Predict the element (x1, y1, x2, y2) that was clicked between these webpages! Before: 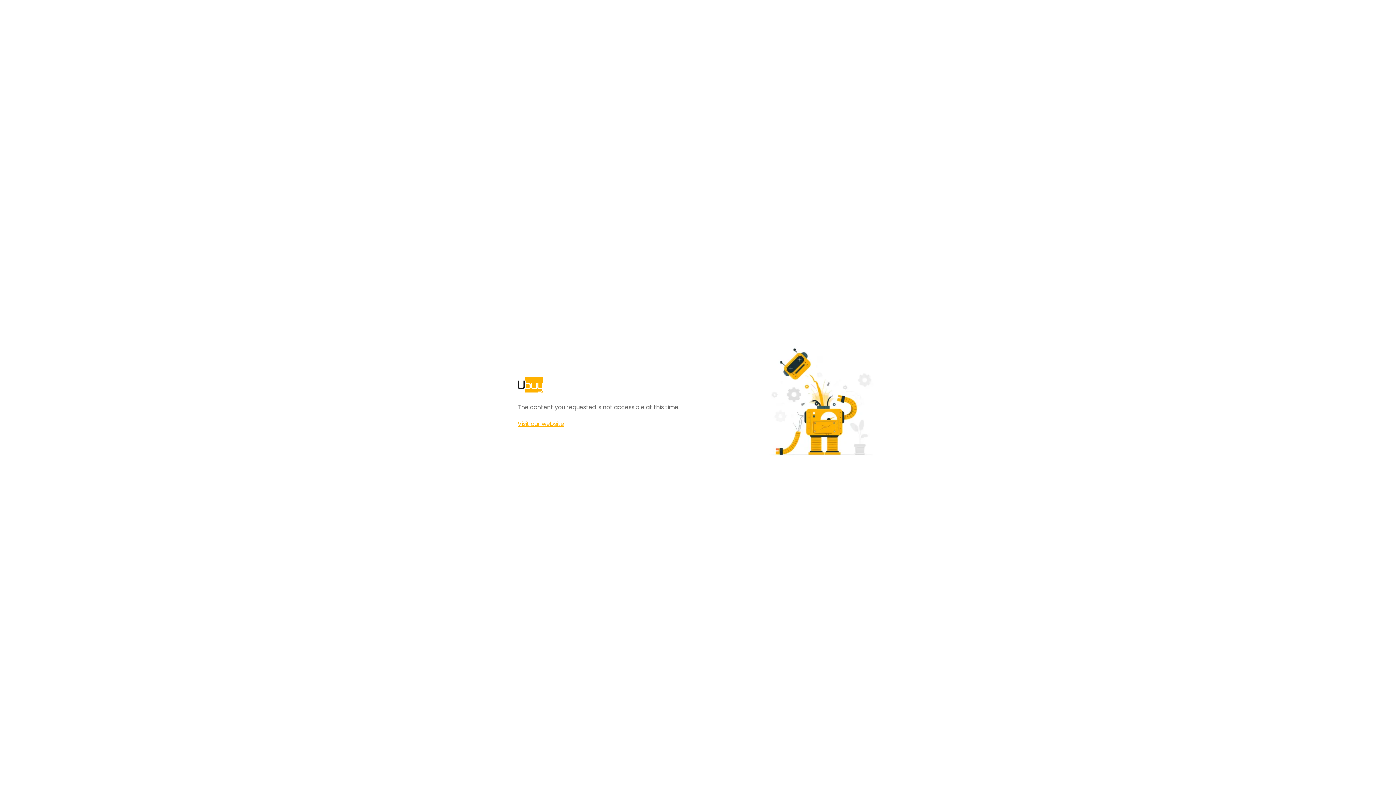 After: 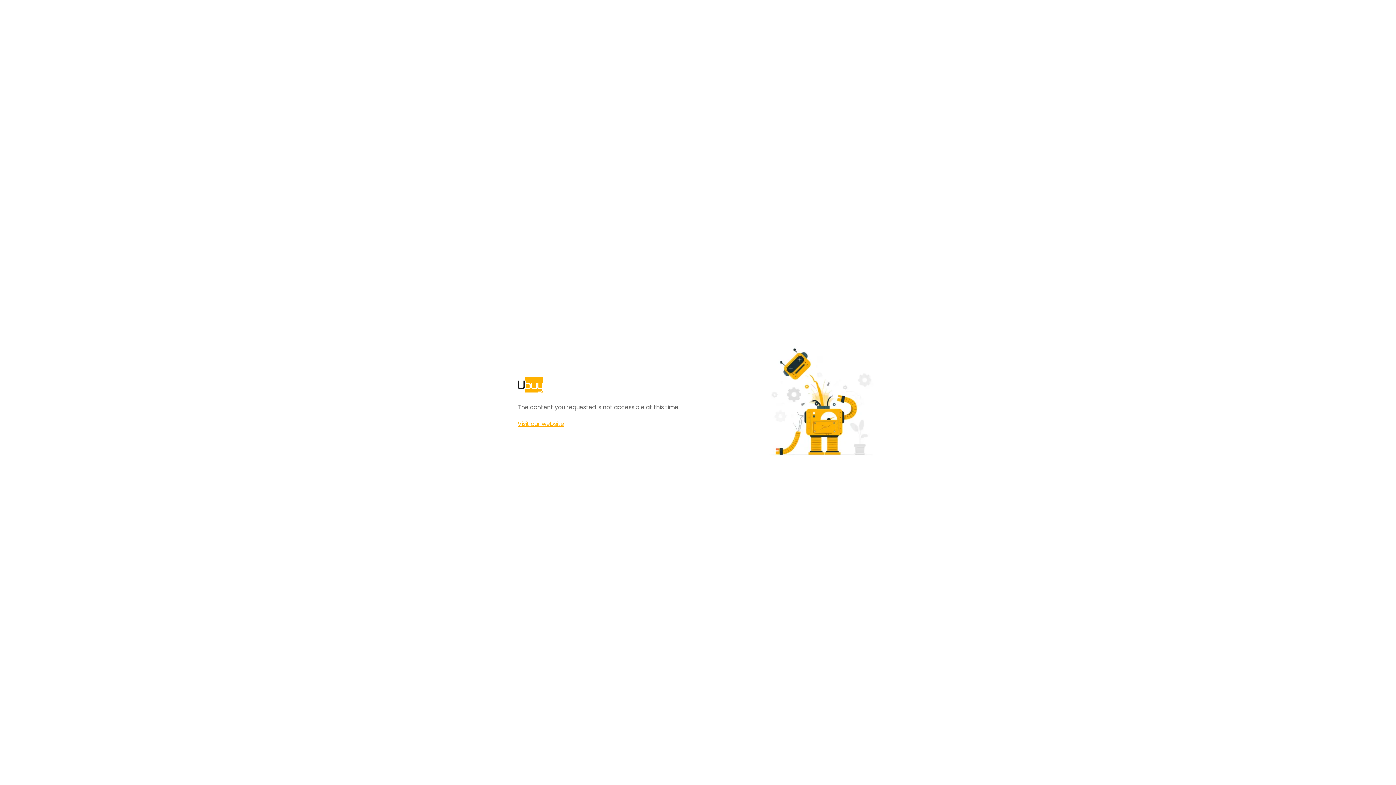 Action: bbox: (517, 420, 564, 428) label: Visit our website